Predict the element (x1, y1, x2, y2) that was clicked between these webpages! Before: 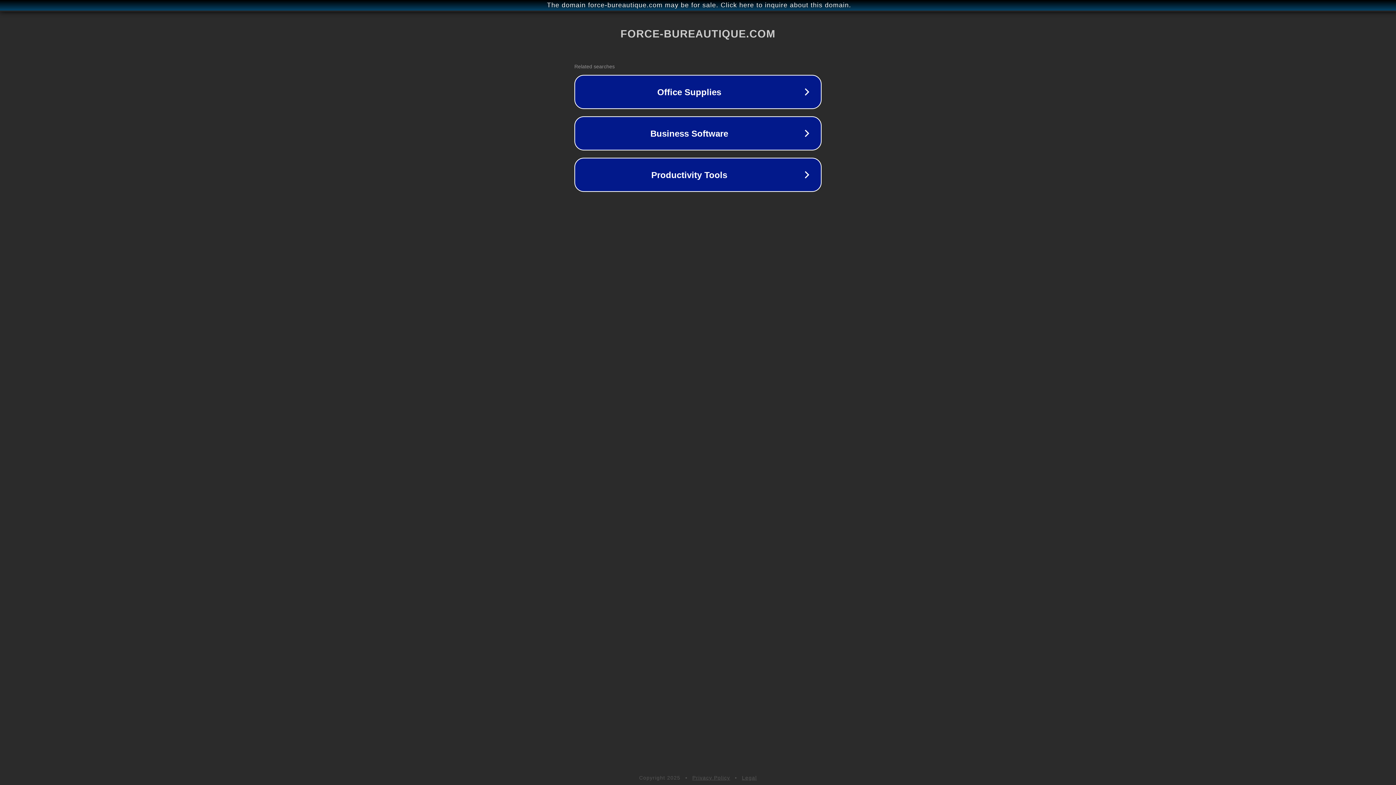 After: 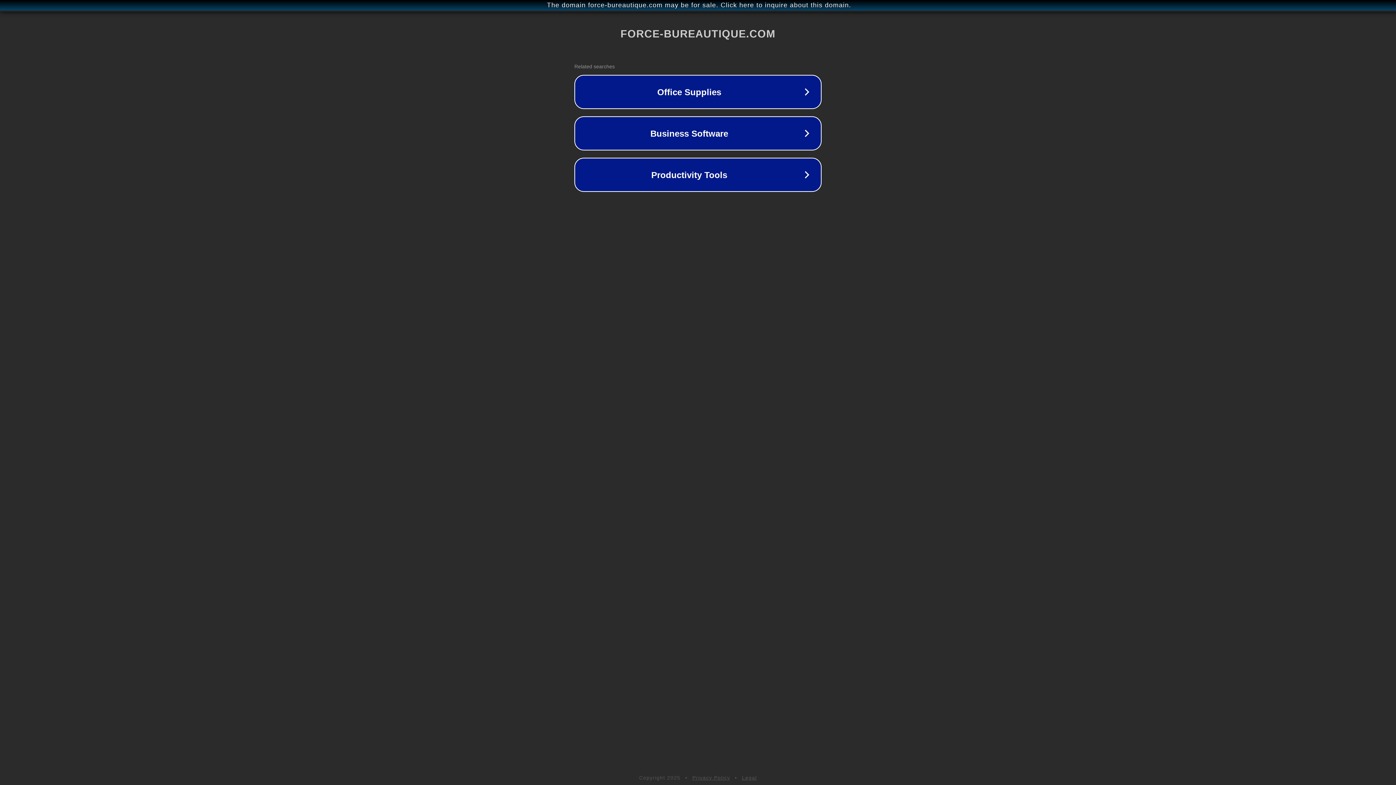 Action: label: Privacy Policy bbox: (692, 775, 730, 781)